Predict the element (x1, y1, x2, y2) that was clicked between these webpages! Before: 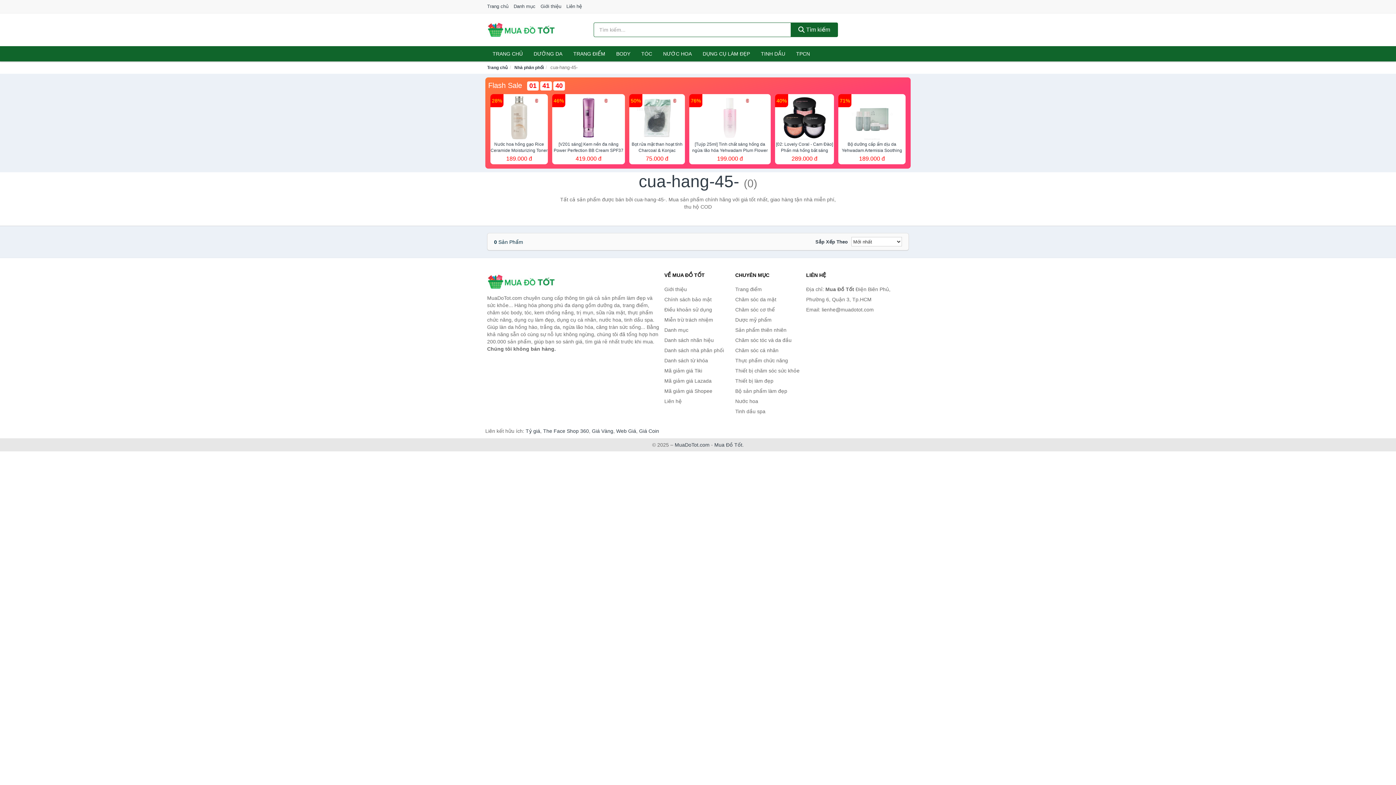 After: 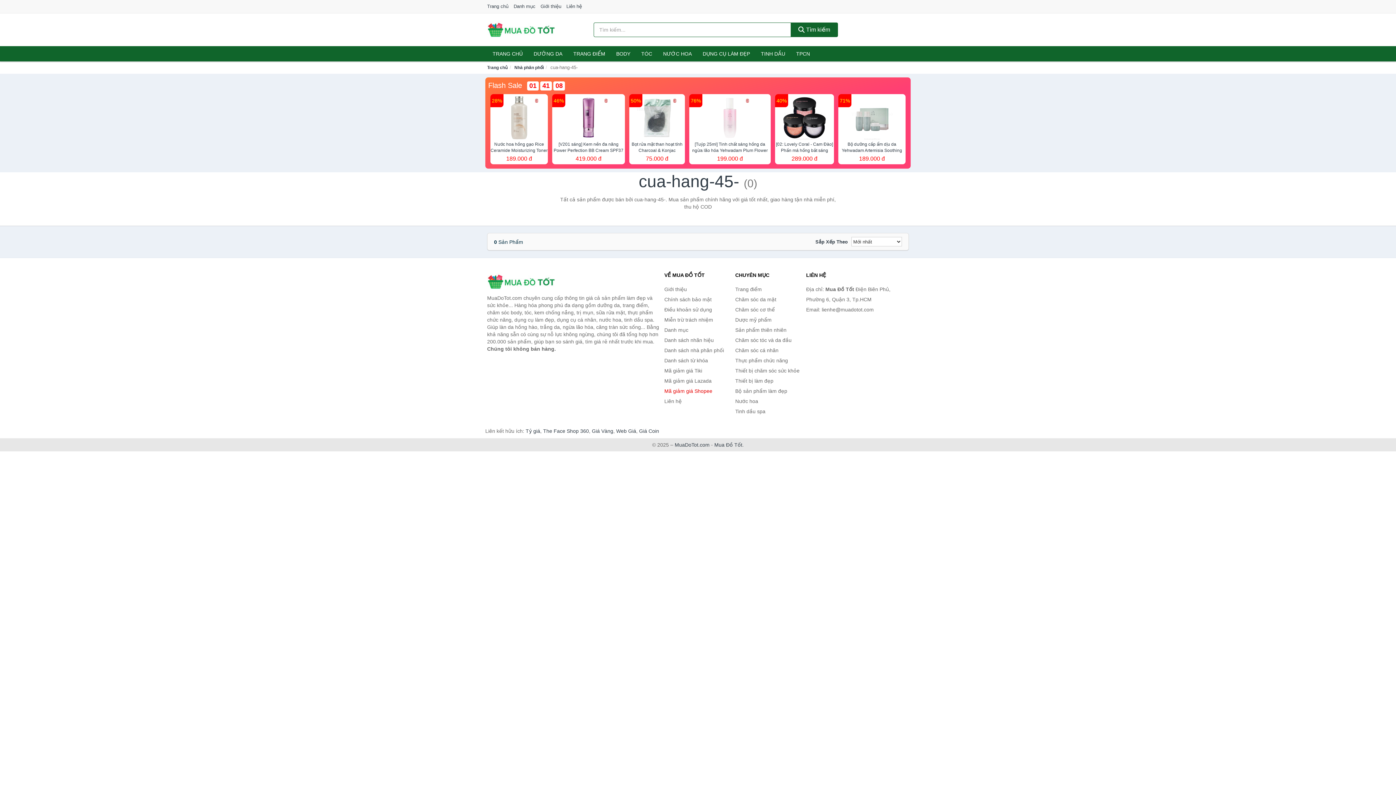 Action: bbox: (664, 386, 731, 396) label: Mã giảm giá Shopee